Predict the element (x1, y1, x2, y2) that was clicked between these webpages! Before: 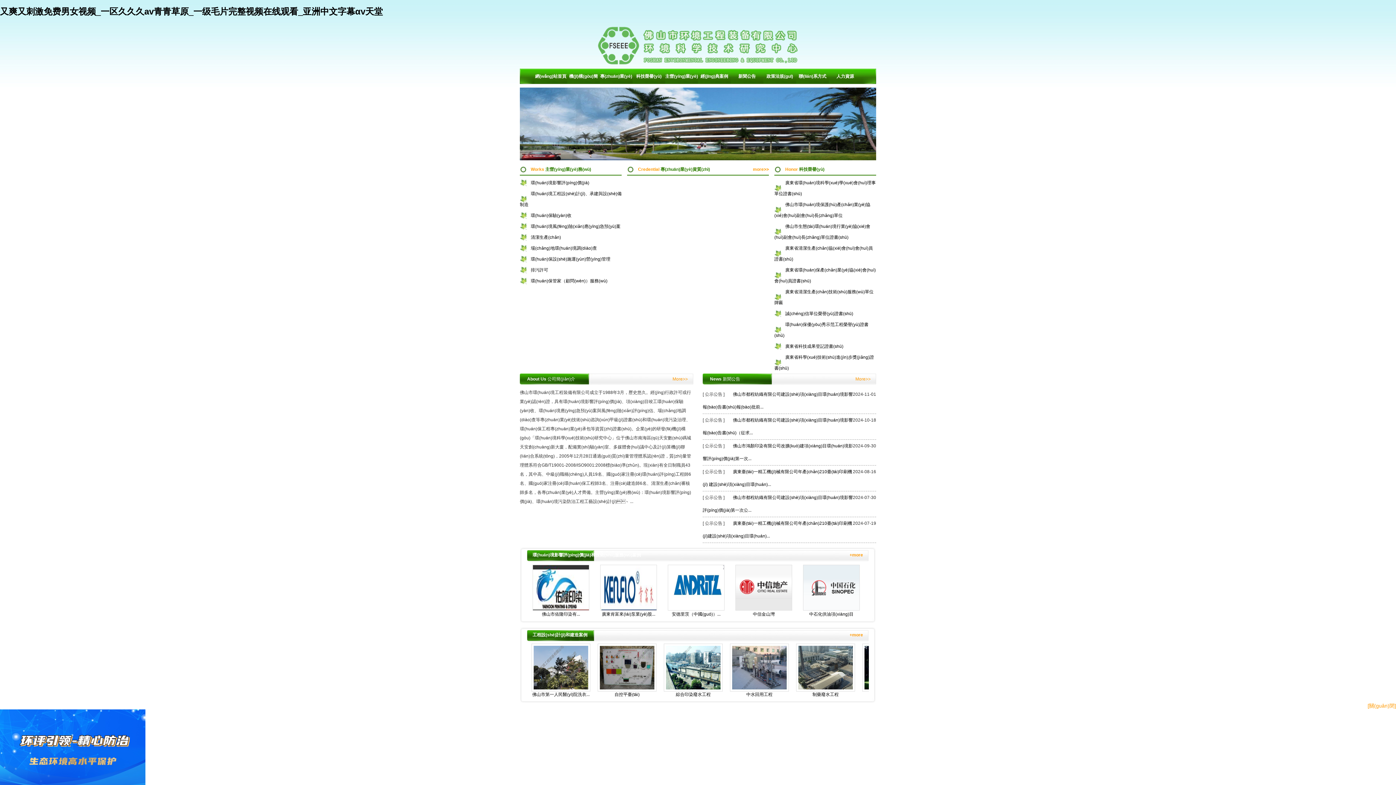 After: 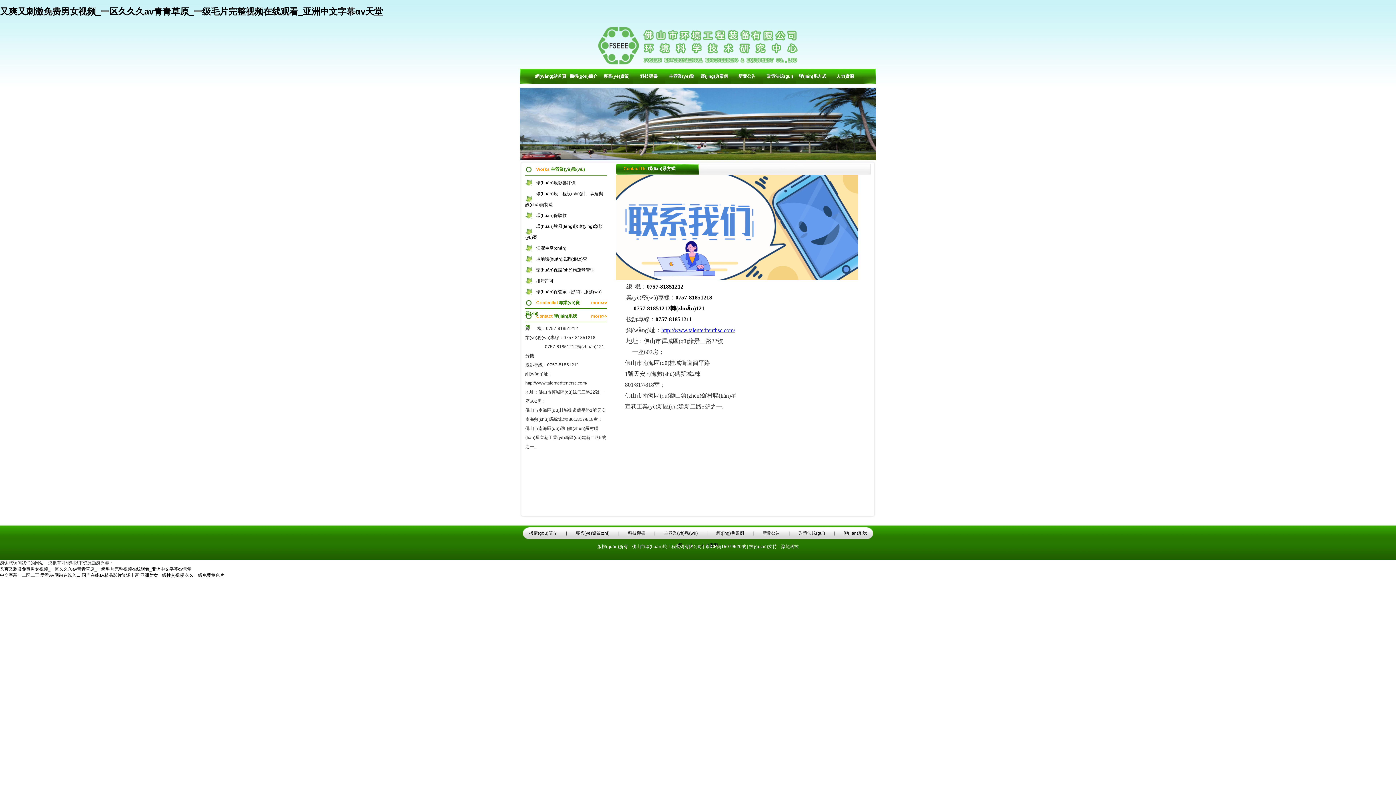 Action: label: 聯(lián)系方式 bbox: (798, 73, 826, 78)